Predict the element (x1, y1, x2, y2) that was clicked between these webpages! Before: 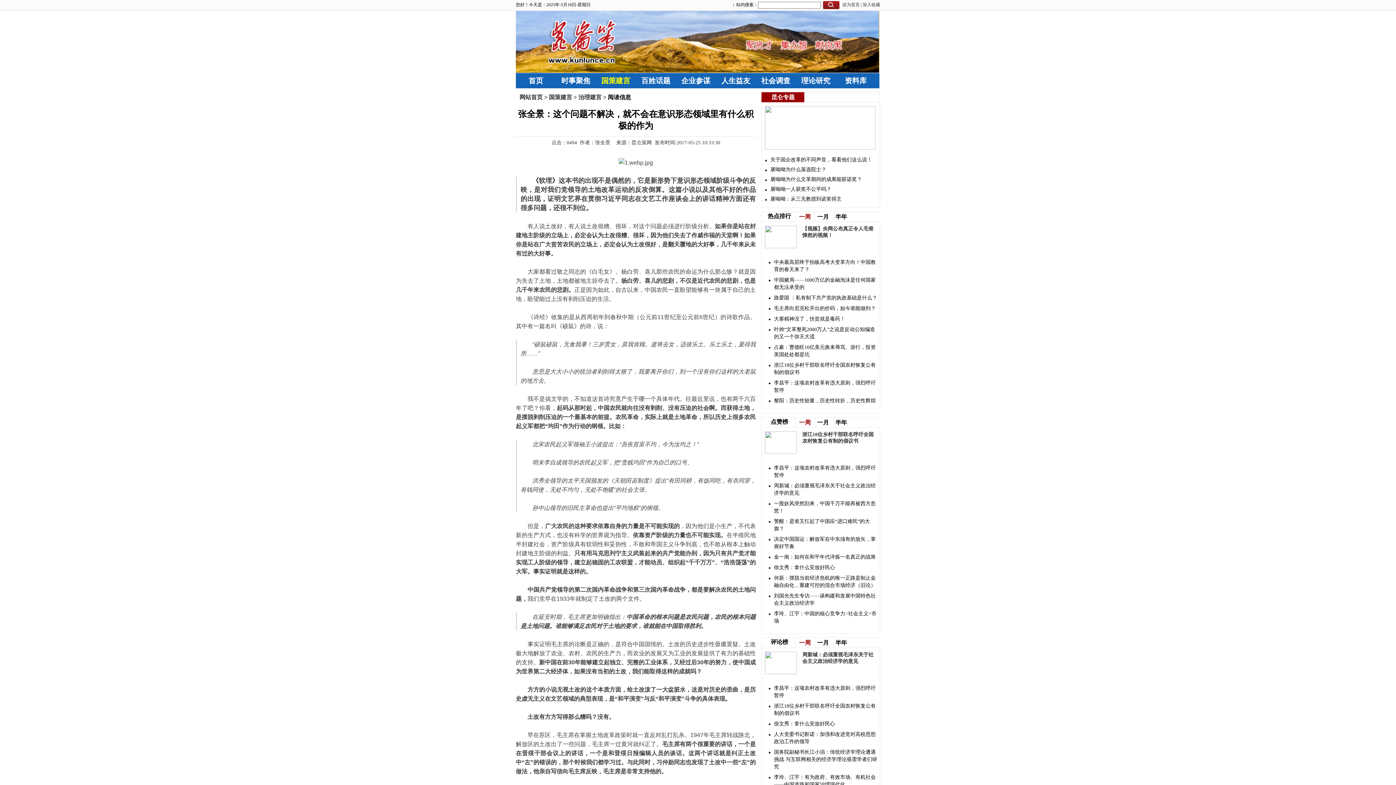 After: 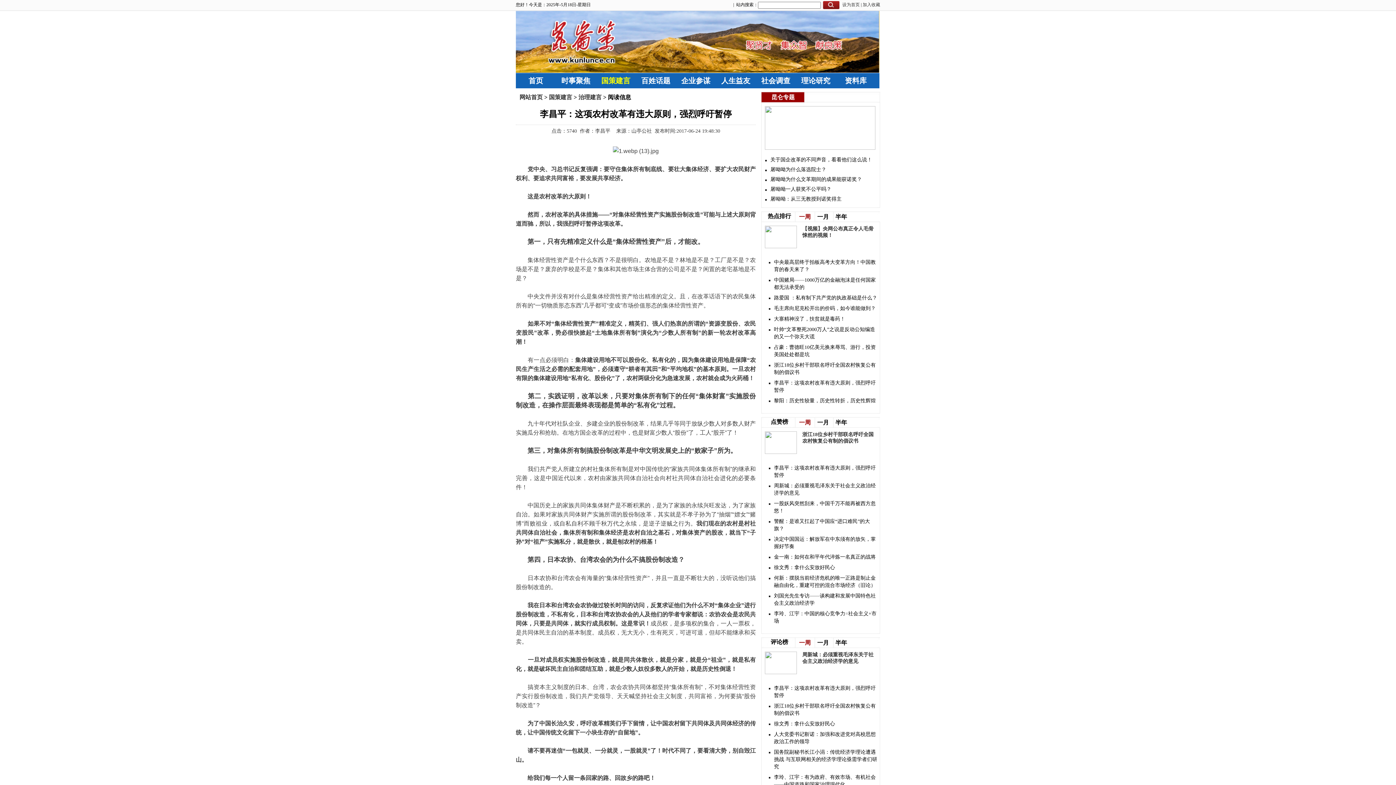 Action: label: 李昌平：这项农村改革有违大原则，强烈呼吁暂停 bbox: (774, 464, 877, 479)